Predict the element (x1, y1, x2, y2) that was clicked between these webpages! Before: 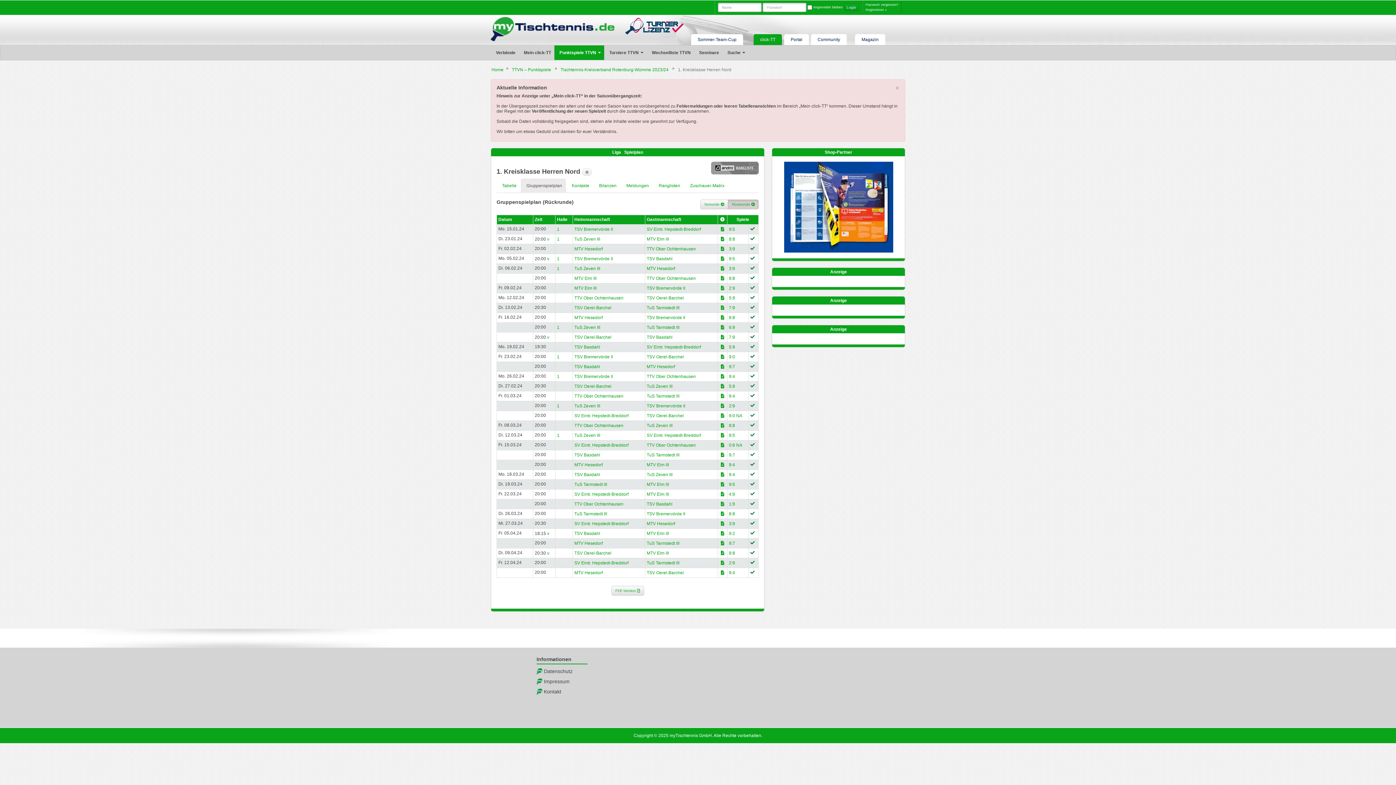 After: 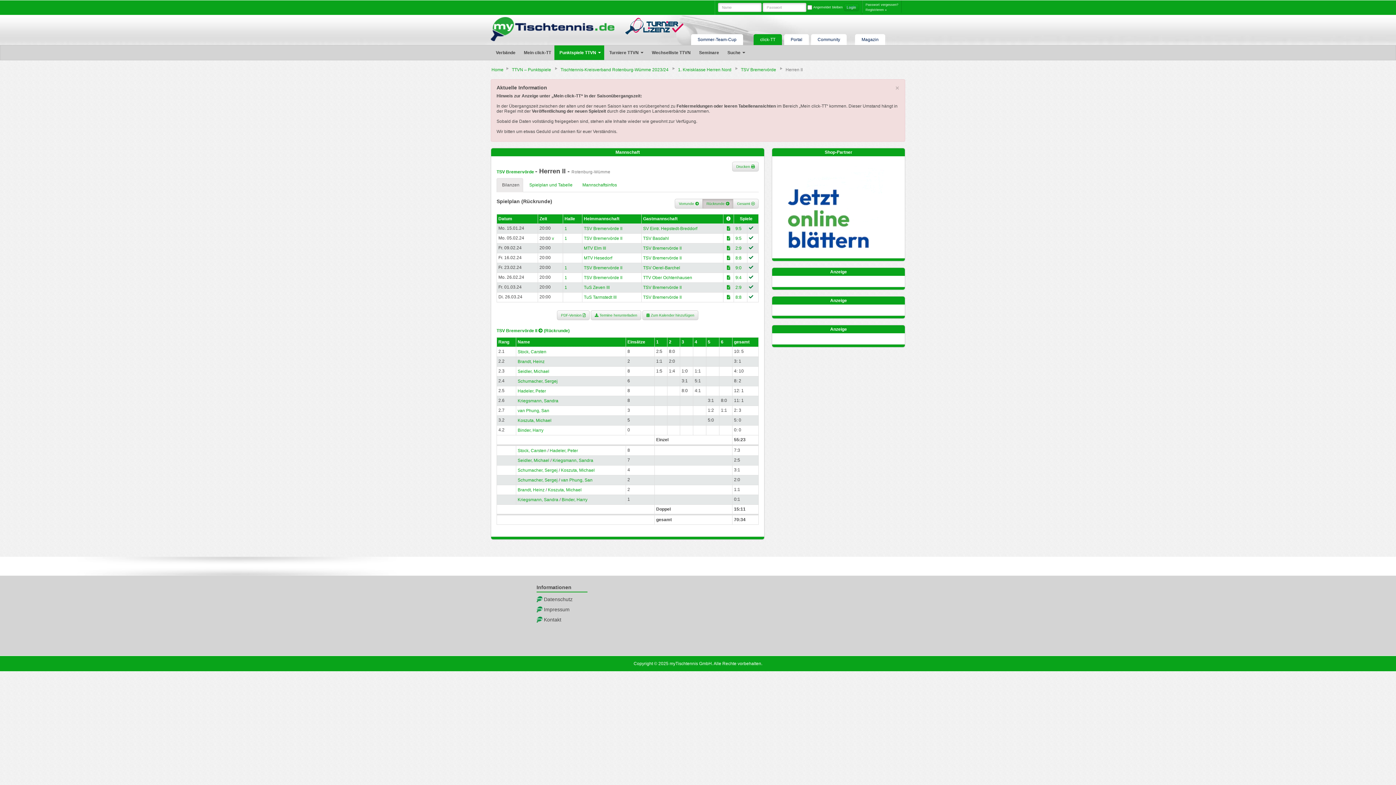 Action: bbox: (574, 374, 613, 379) label: TSV Bremervörde II